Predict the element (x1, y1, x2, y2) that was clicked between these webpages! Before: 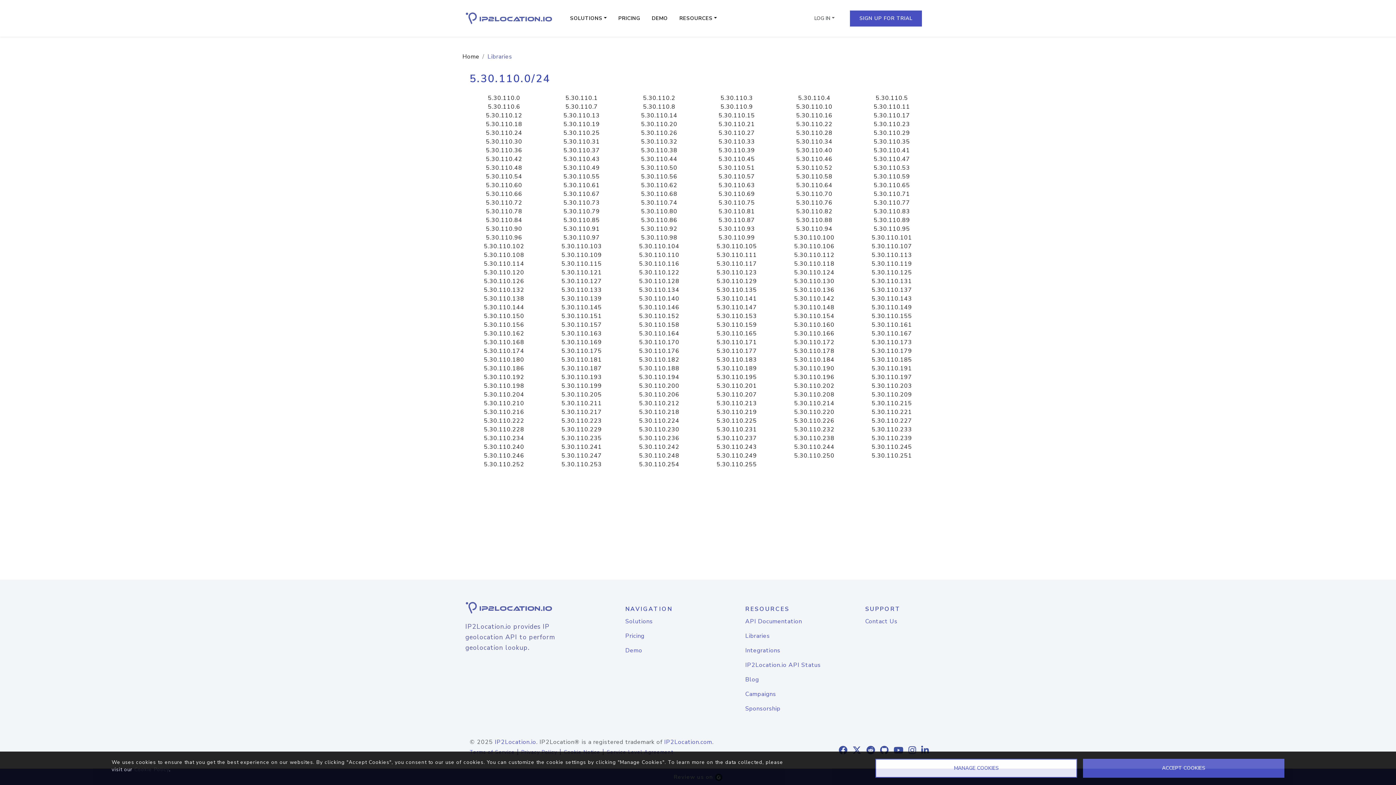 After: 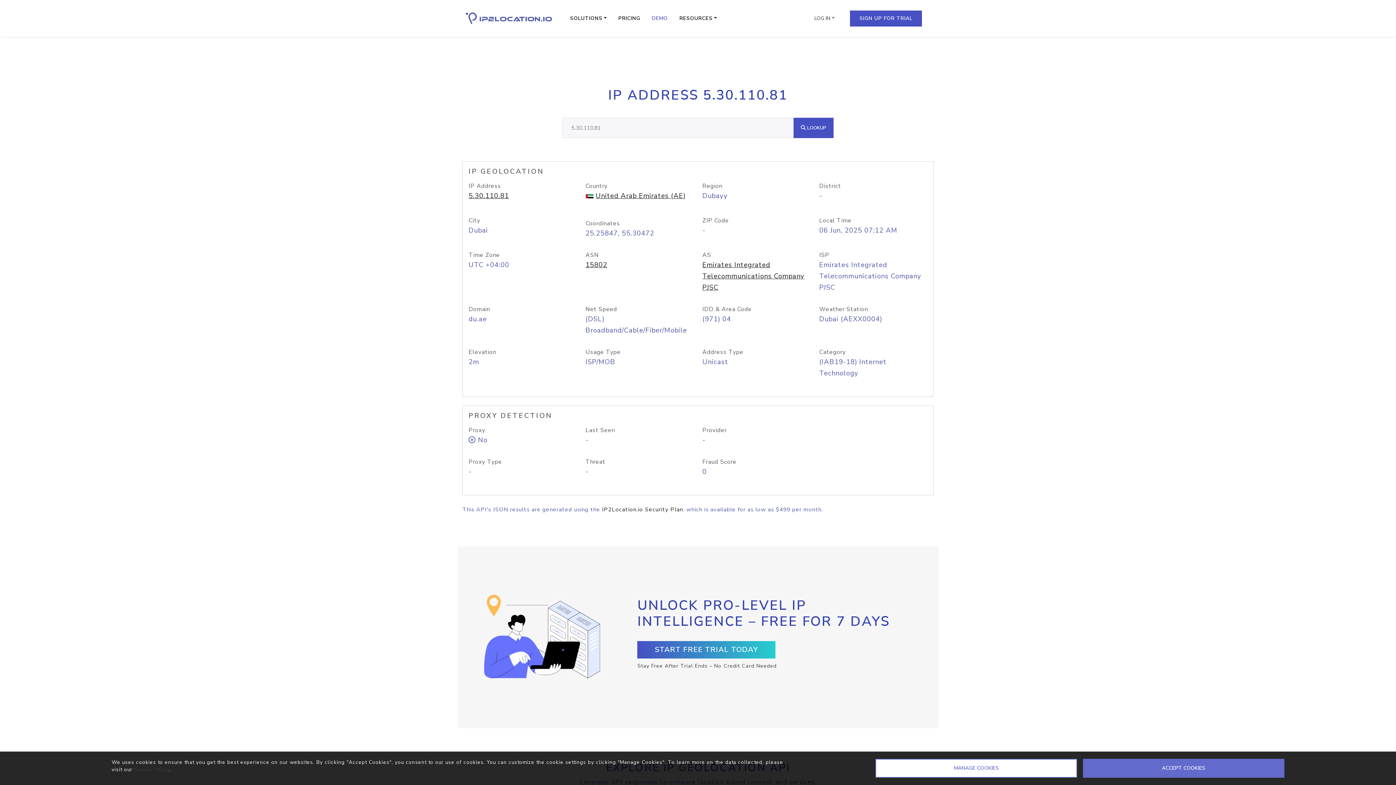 Action: label: 5.30.110.81 bbox: (718, 207, 755, 215)